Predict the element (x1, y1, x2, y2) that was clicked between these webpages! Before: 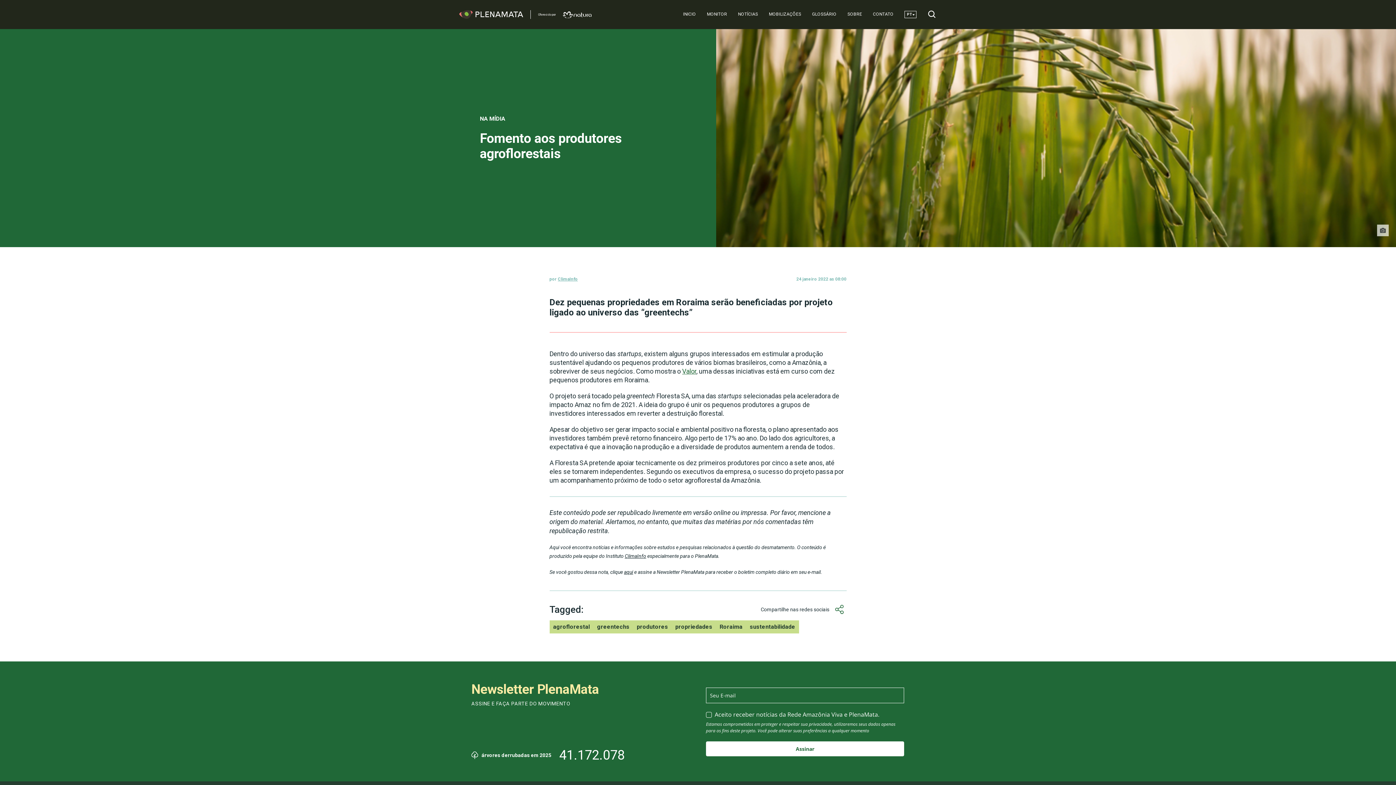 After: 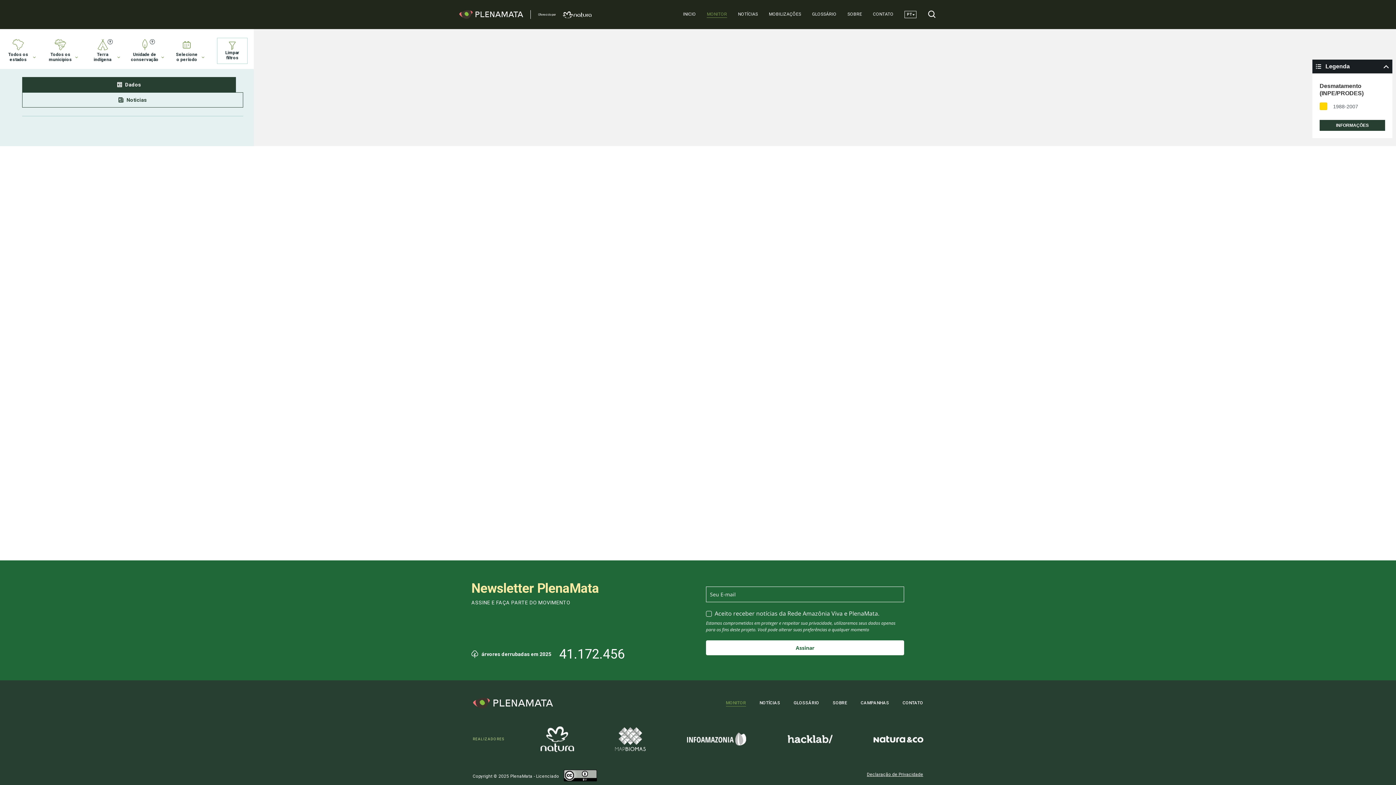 Action: bbox: (707, 11, 727, 17) label: MONITOR